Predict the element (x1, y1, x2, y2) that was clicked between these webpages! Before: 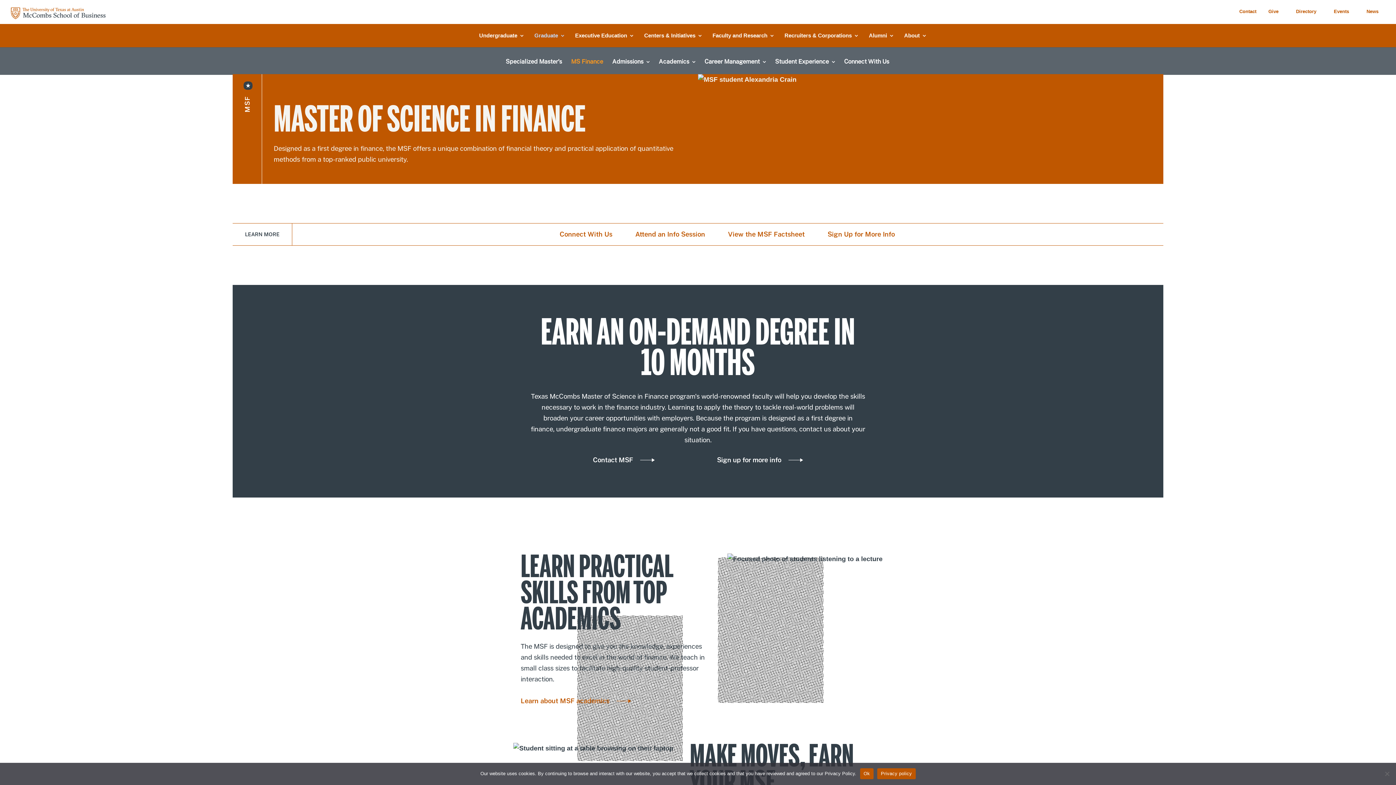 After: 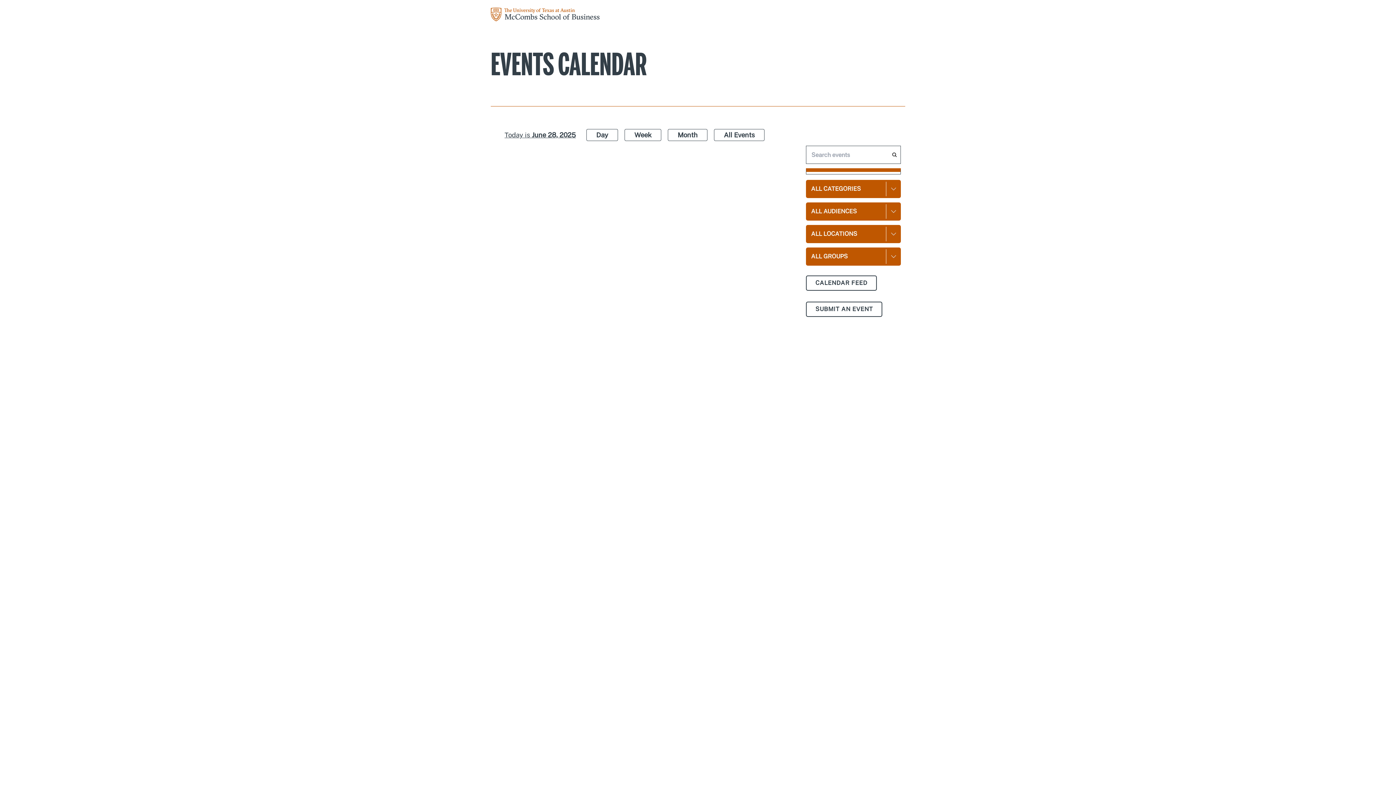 Action: bbox: (1334, 9, 1350, 17) label: Events